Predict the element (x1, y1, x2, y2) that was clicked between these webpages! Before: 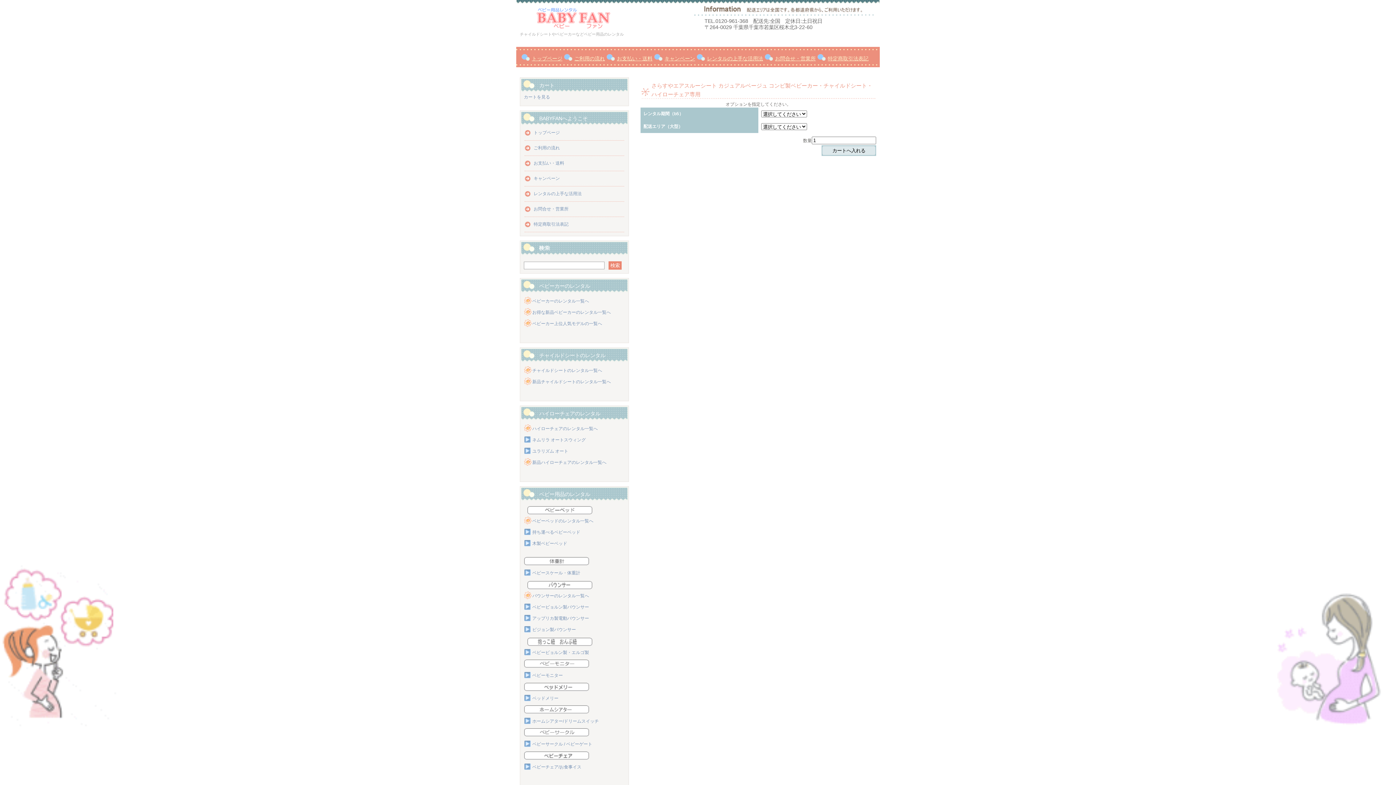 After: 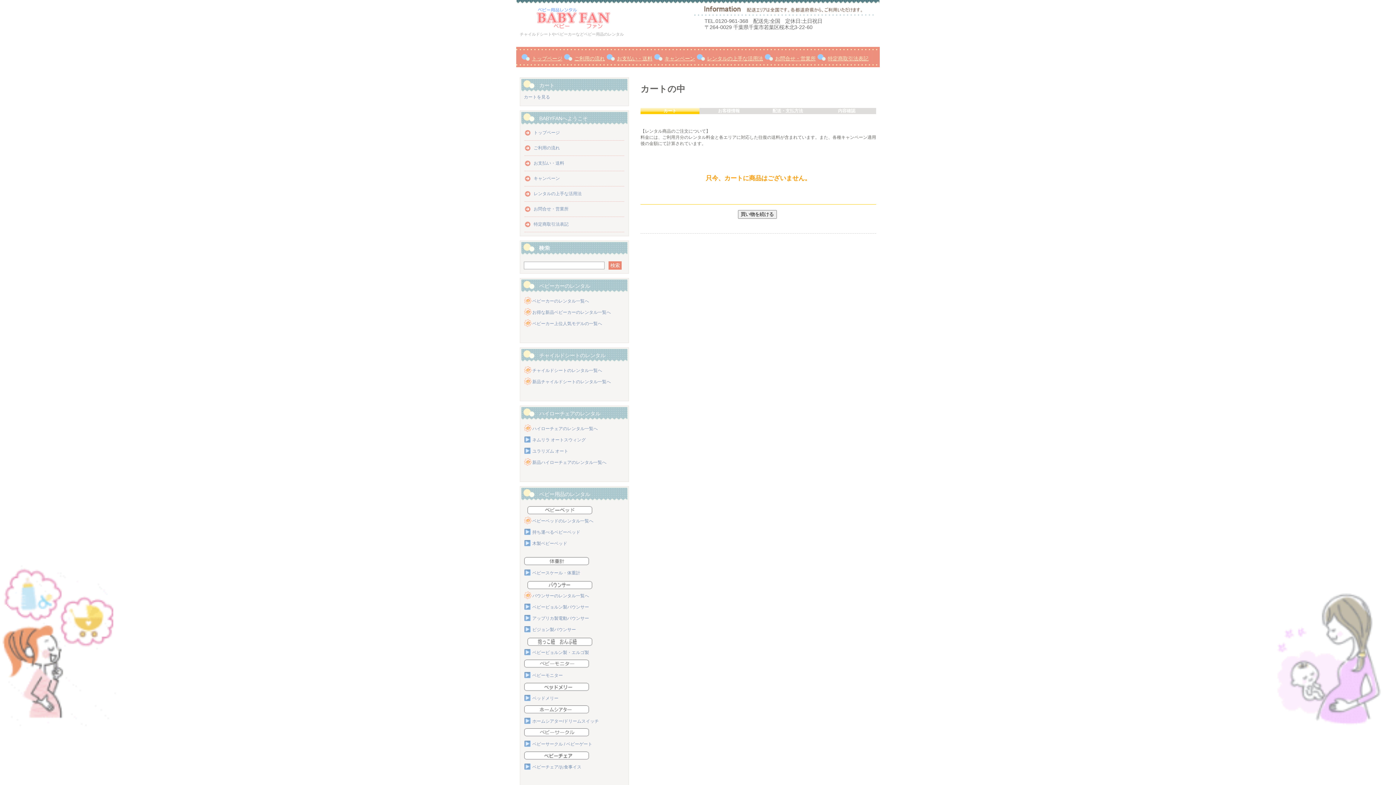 Action: label: カートを見る bbox: (524, 94, 550, 99)